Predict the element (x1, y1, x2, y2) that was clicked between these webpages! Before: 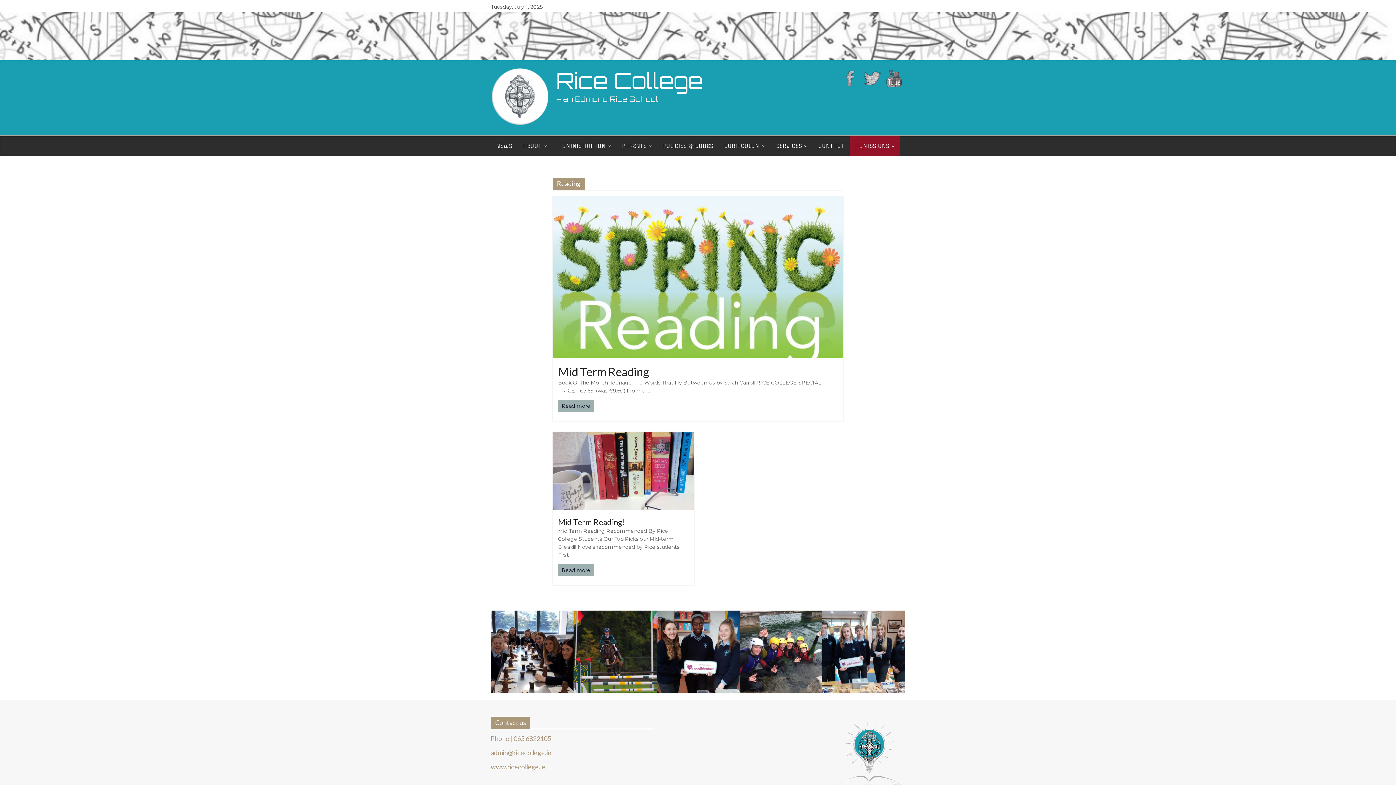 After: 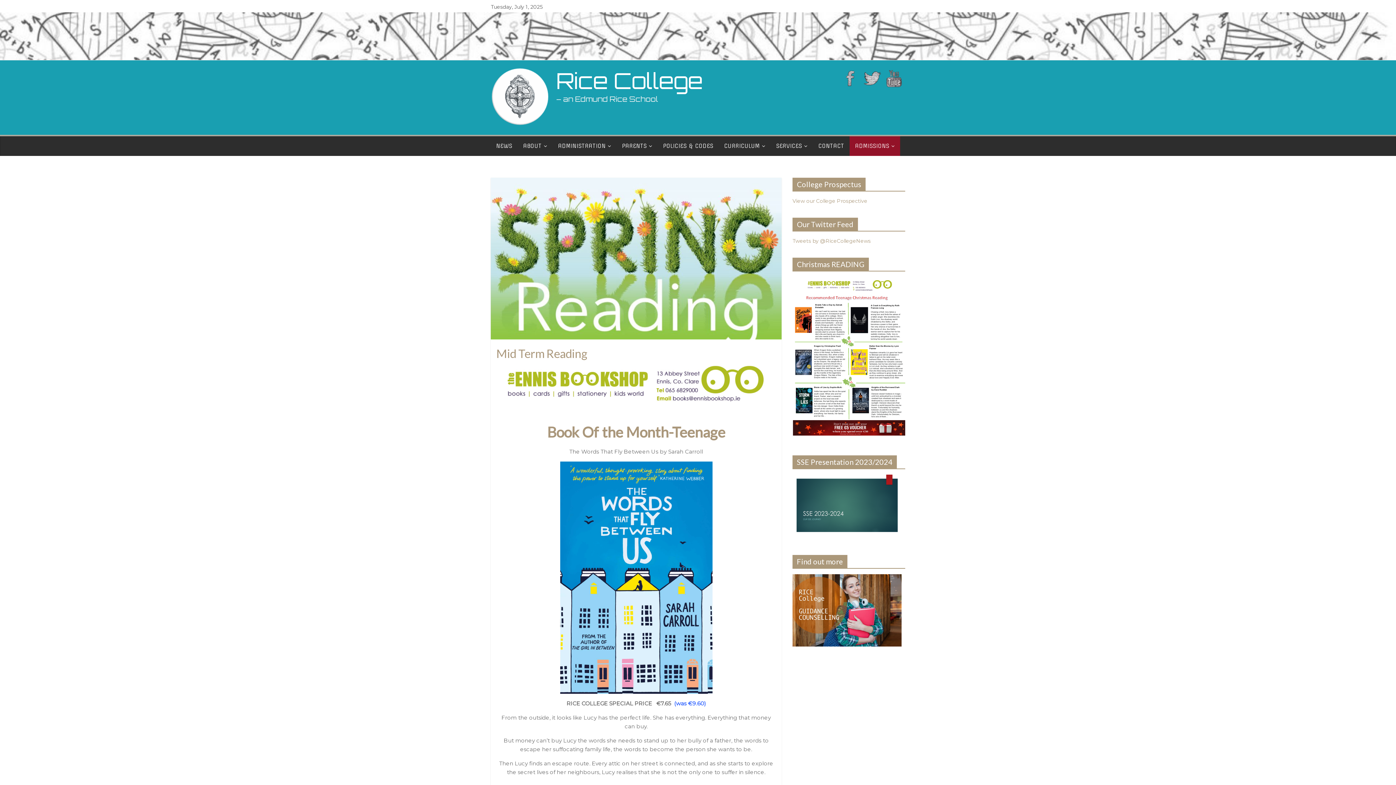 Action: bbox: (552, 196, 843, 203)